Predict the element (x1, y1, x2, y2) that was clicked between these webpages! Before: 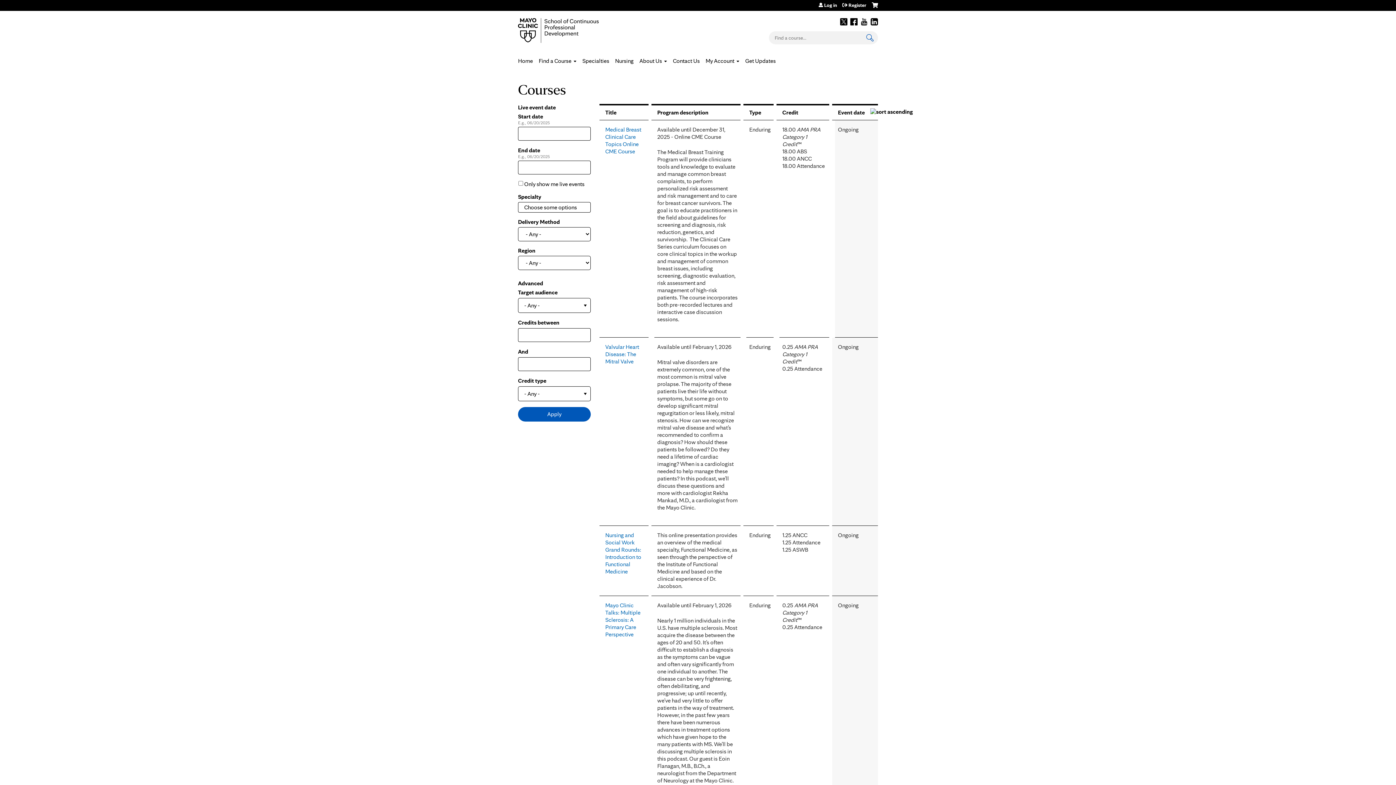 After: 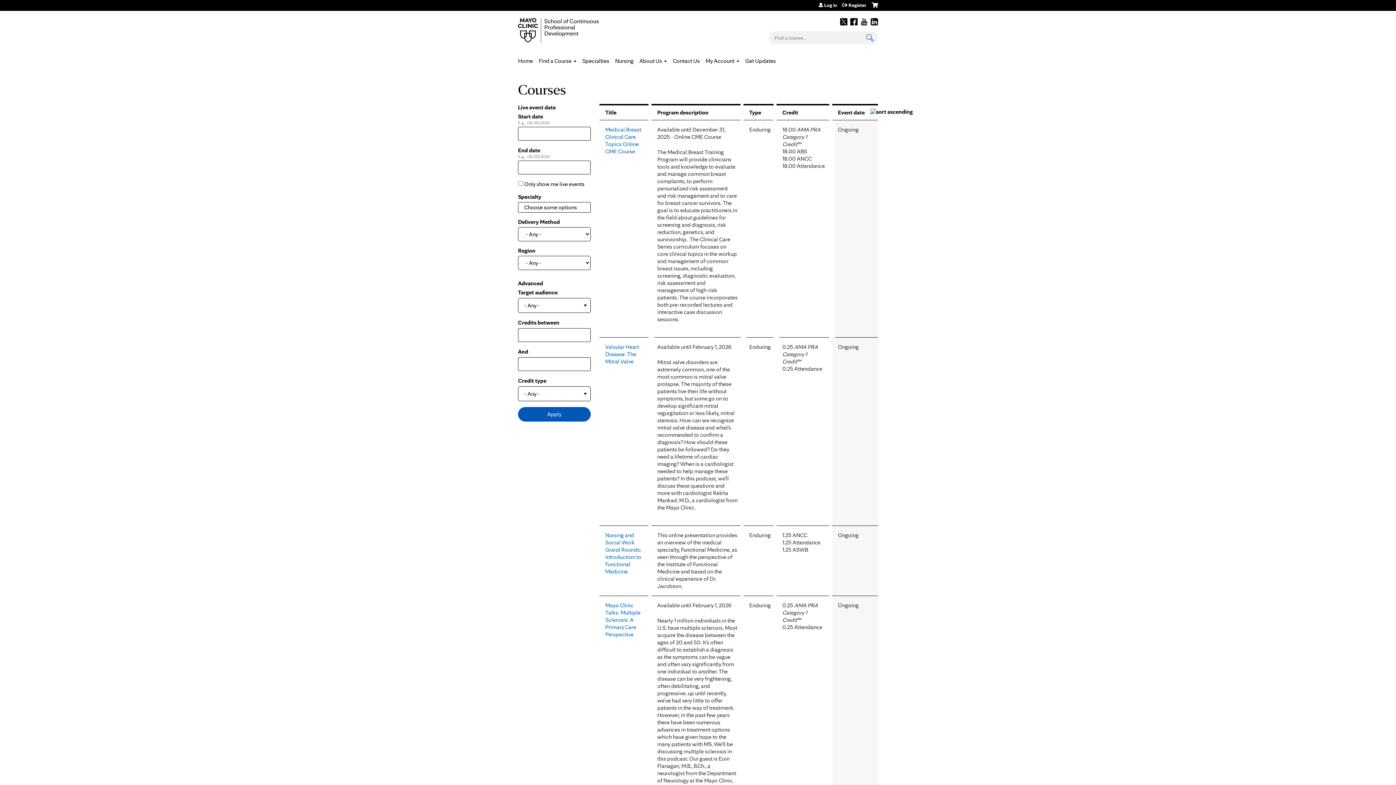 Action: bbox: (870, 18, 878, 25) label: LinkedIn